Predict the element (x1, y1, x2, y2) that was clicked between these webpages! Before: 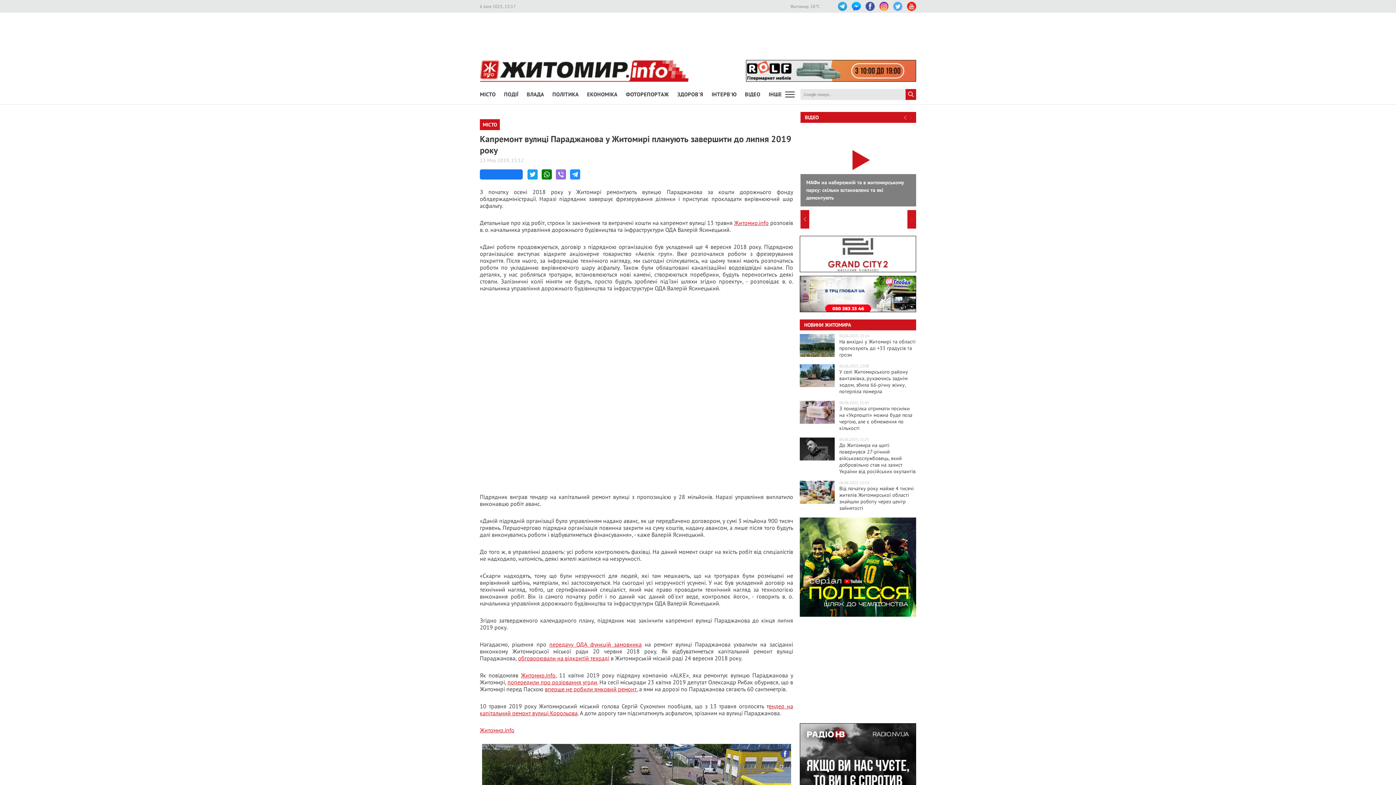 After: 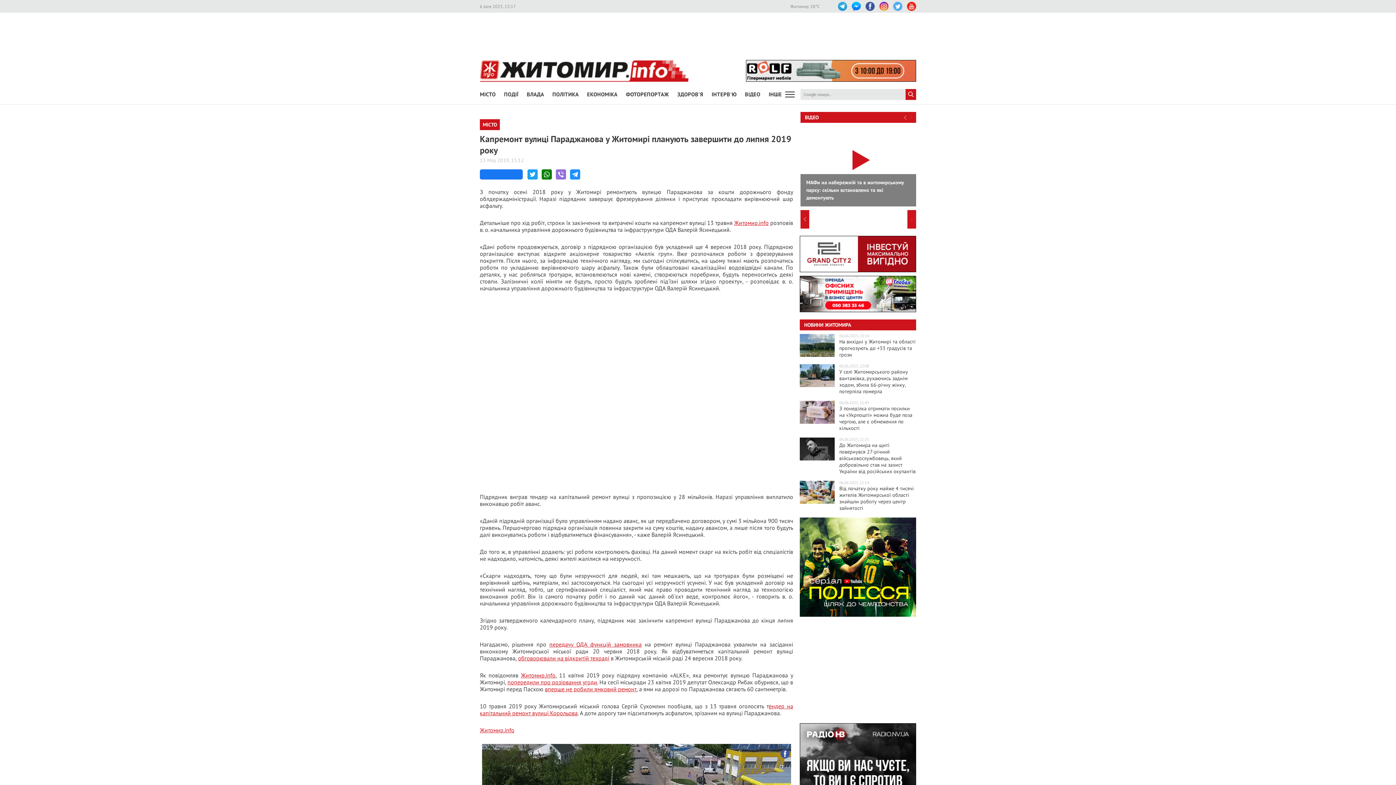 Action: bbox: (800, 620, 916, 720)